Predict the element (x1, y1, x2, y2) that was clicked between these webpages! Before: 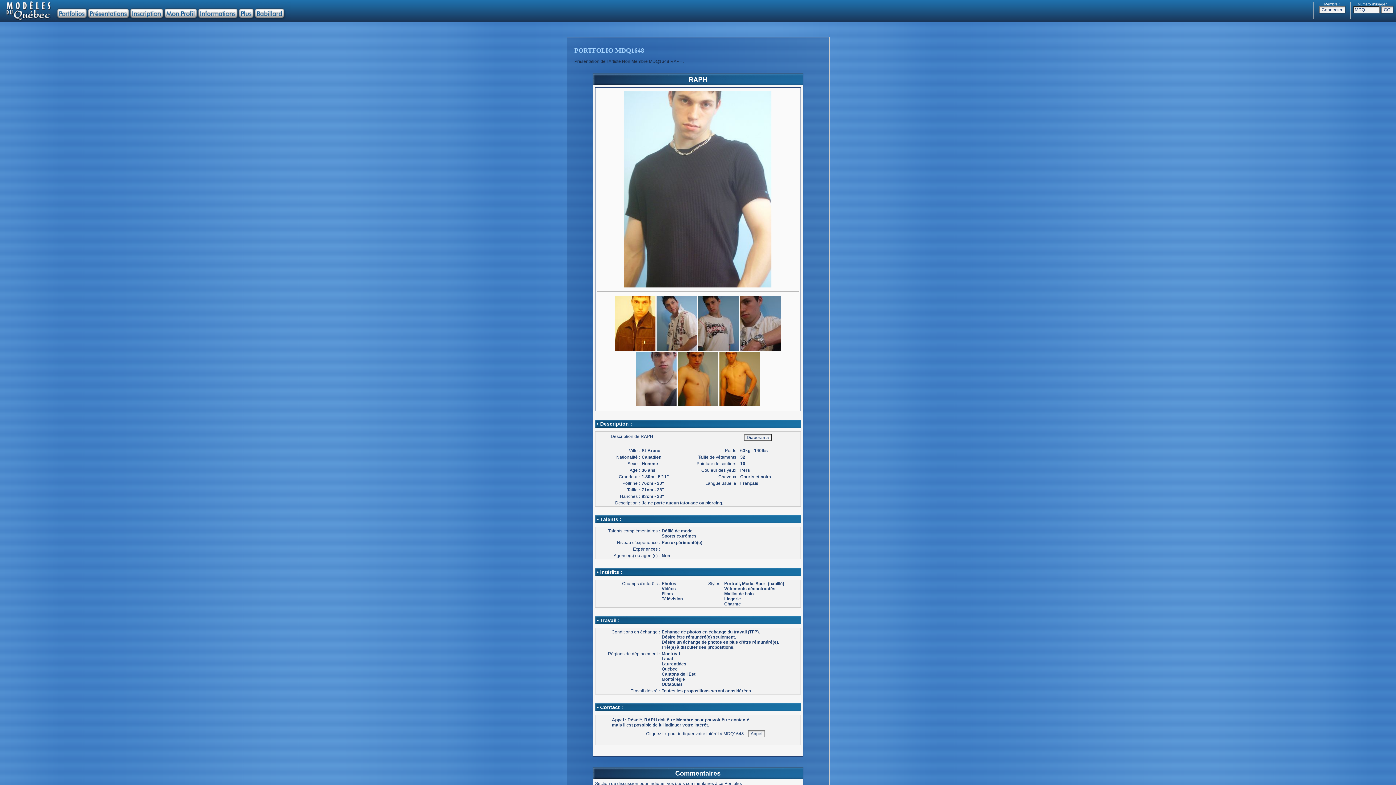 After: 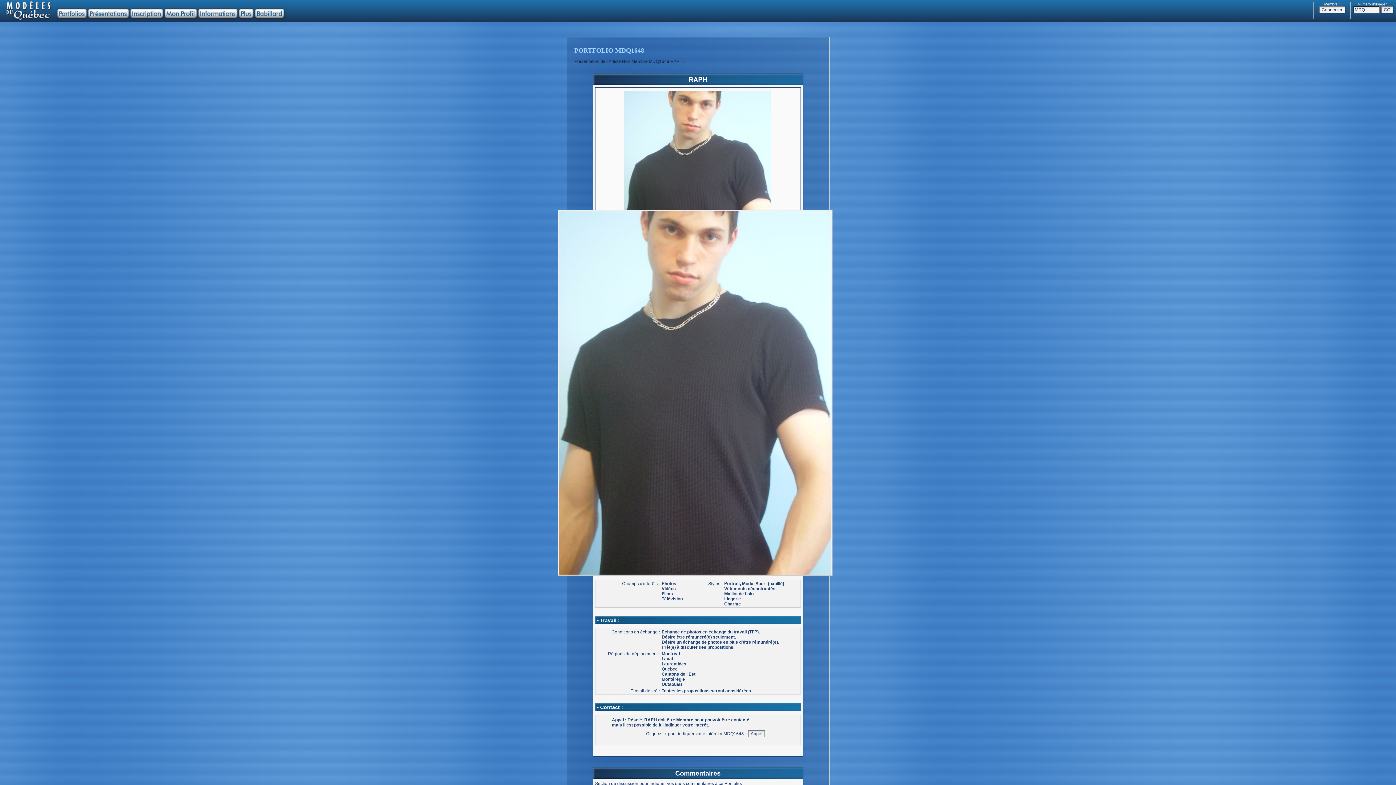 Action: bbox: (624, 283, 771, 288)